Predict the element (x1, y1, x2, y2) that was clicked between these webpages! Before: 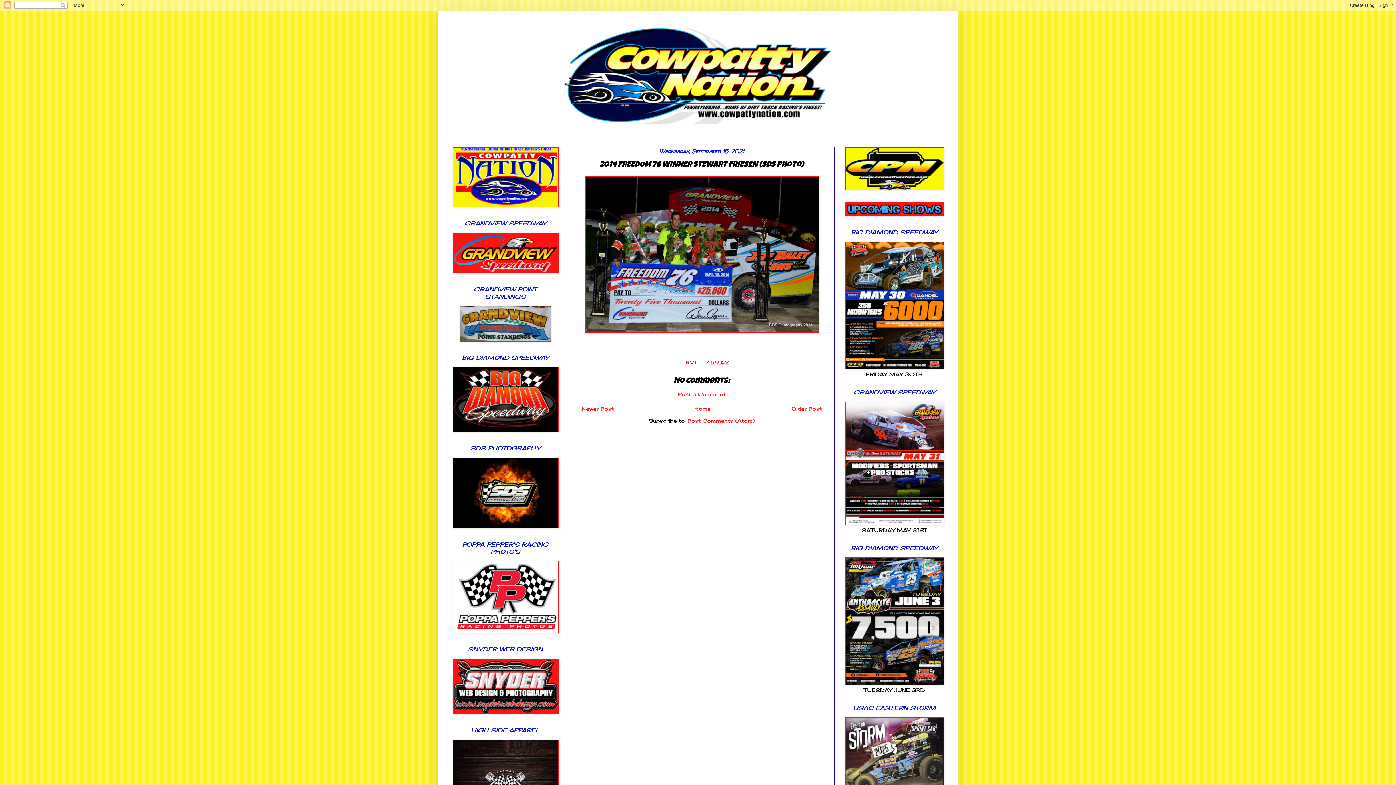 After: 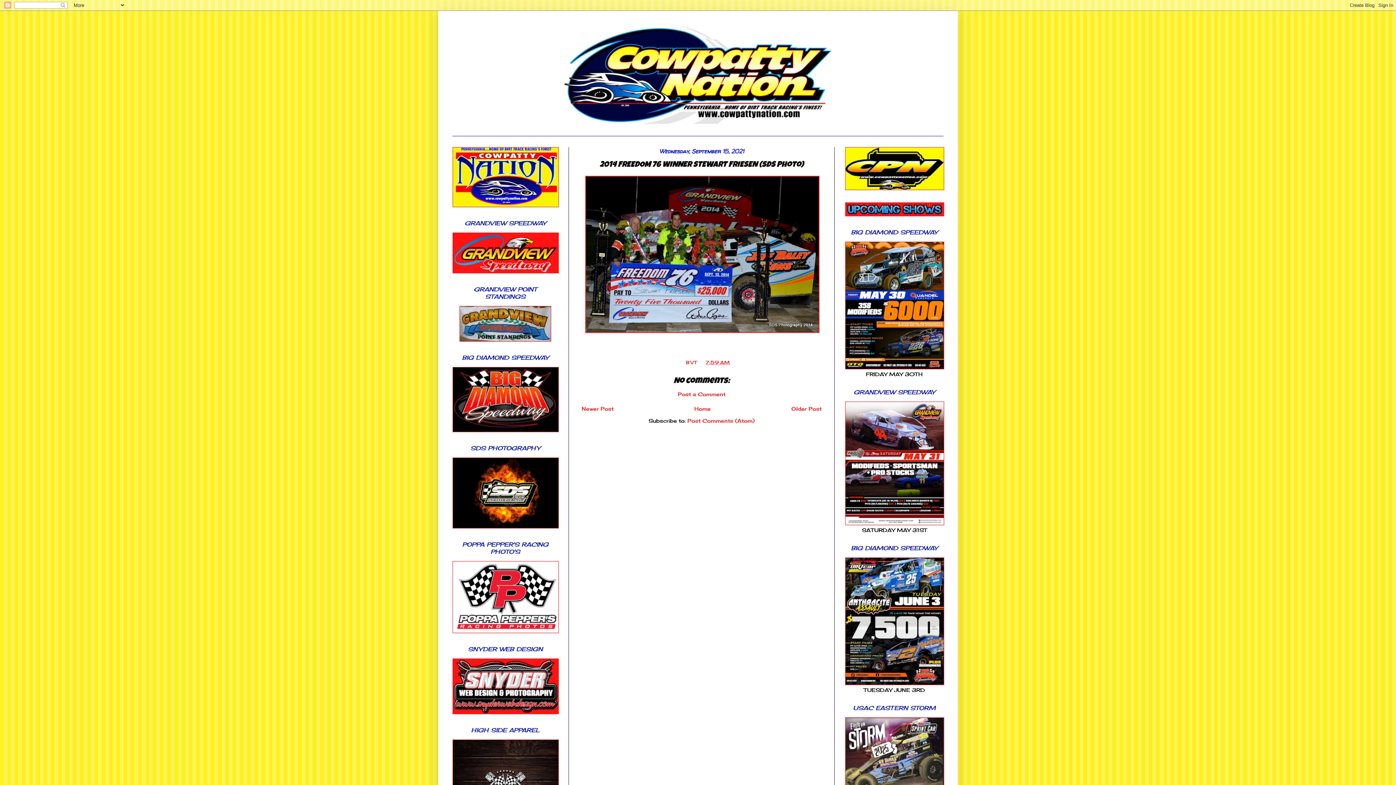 Action: bbox: (705, 360, 730, 365) label: 7:59 AM